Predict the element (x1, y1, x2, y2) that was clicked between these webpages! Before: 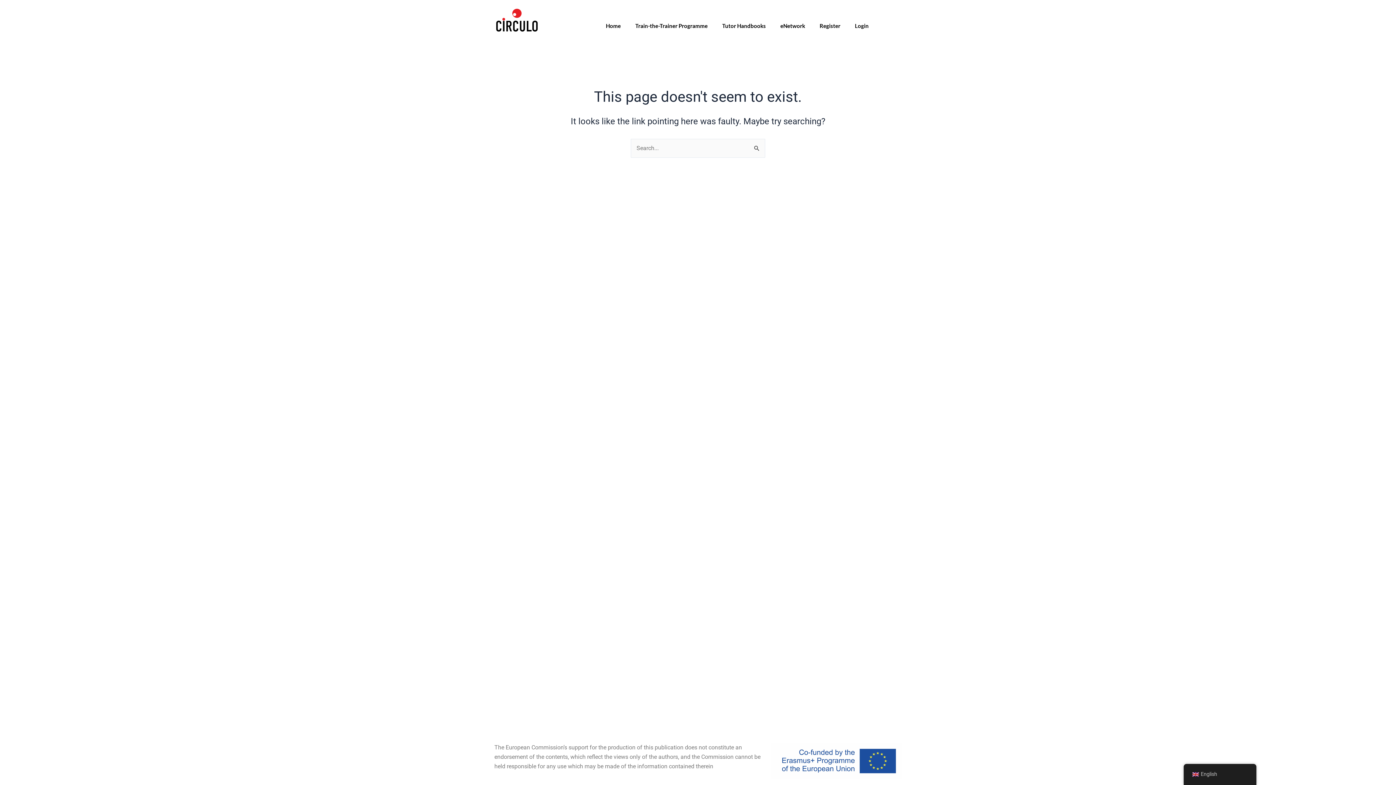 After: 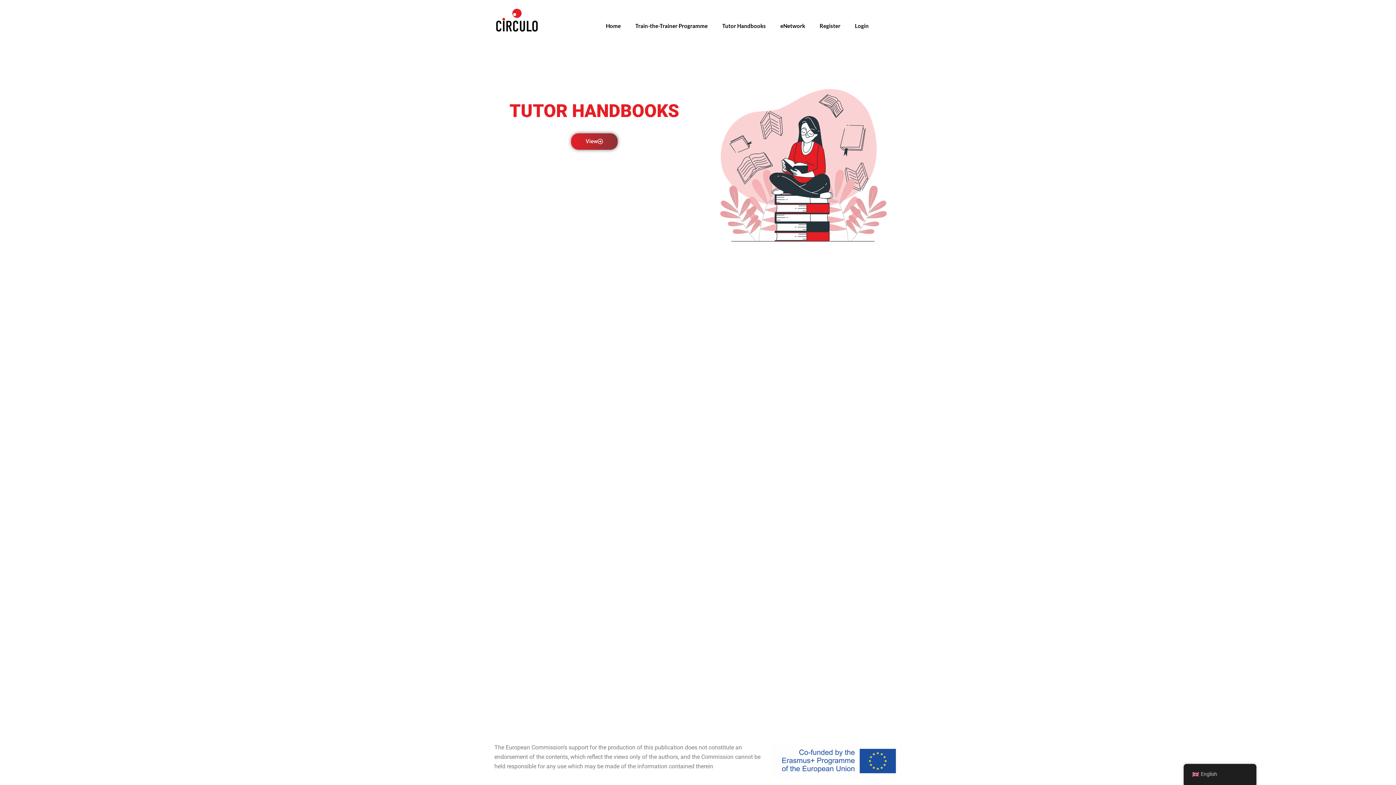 Action: bbox: (715, 14, 773, 36) label: Tutor Handbooks